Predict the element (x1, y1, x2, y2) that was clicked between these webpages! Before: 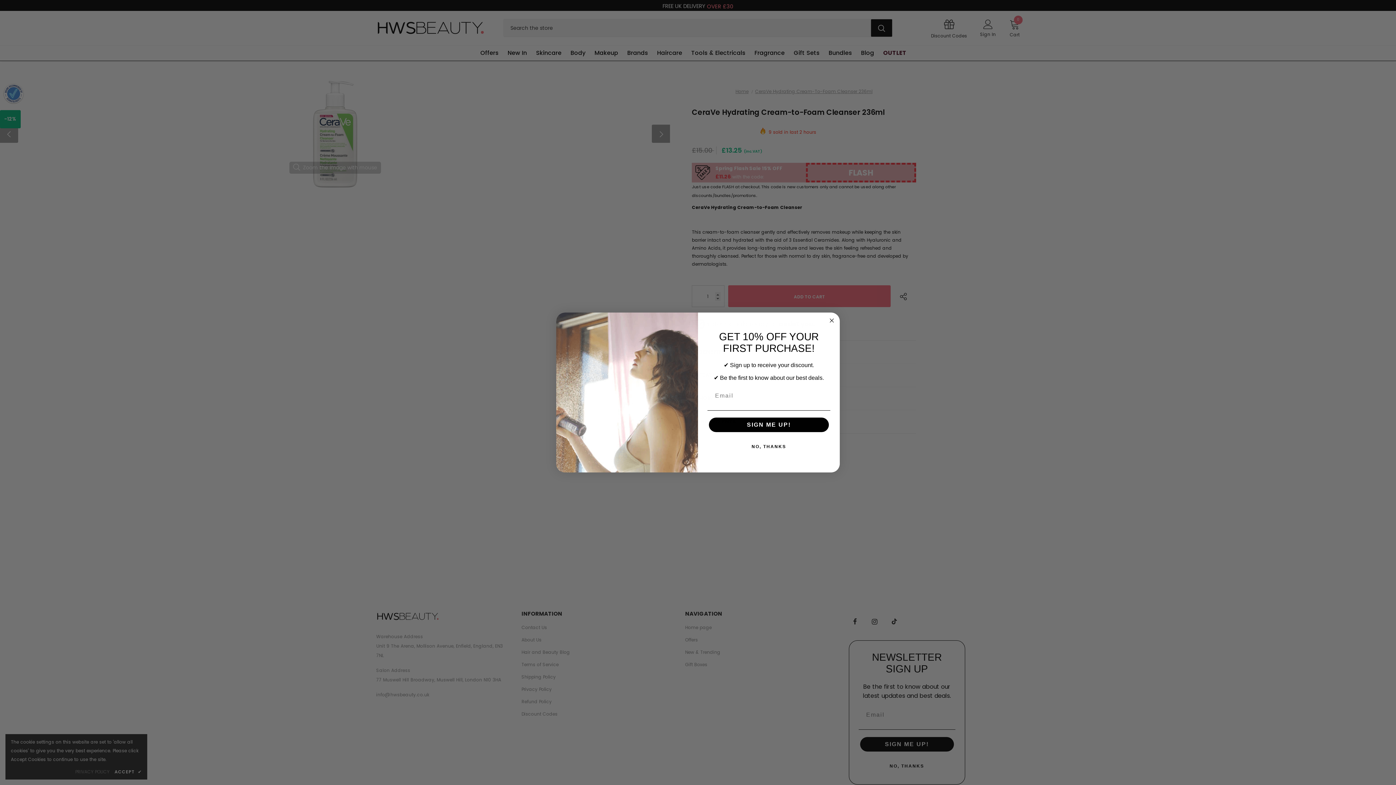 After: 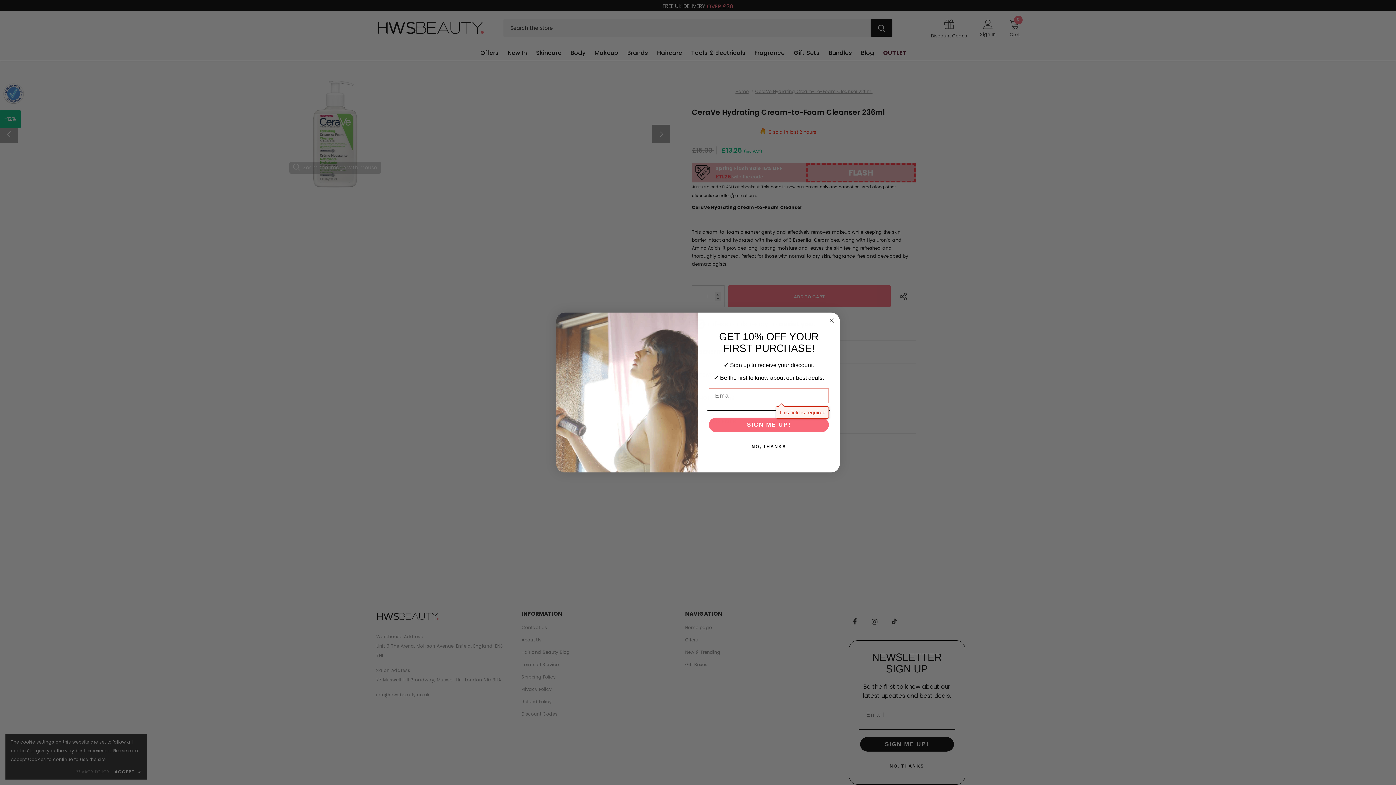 Action: label: SIGN ME UP! bbox: (709, 417, 829, 432)